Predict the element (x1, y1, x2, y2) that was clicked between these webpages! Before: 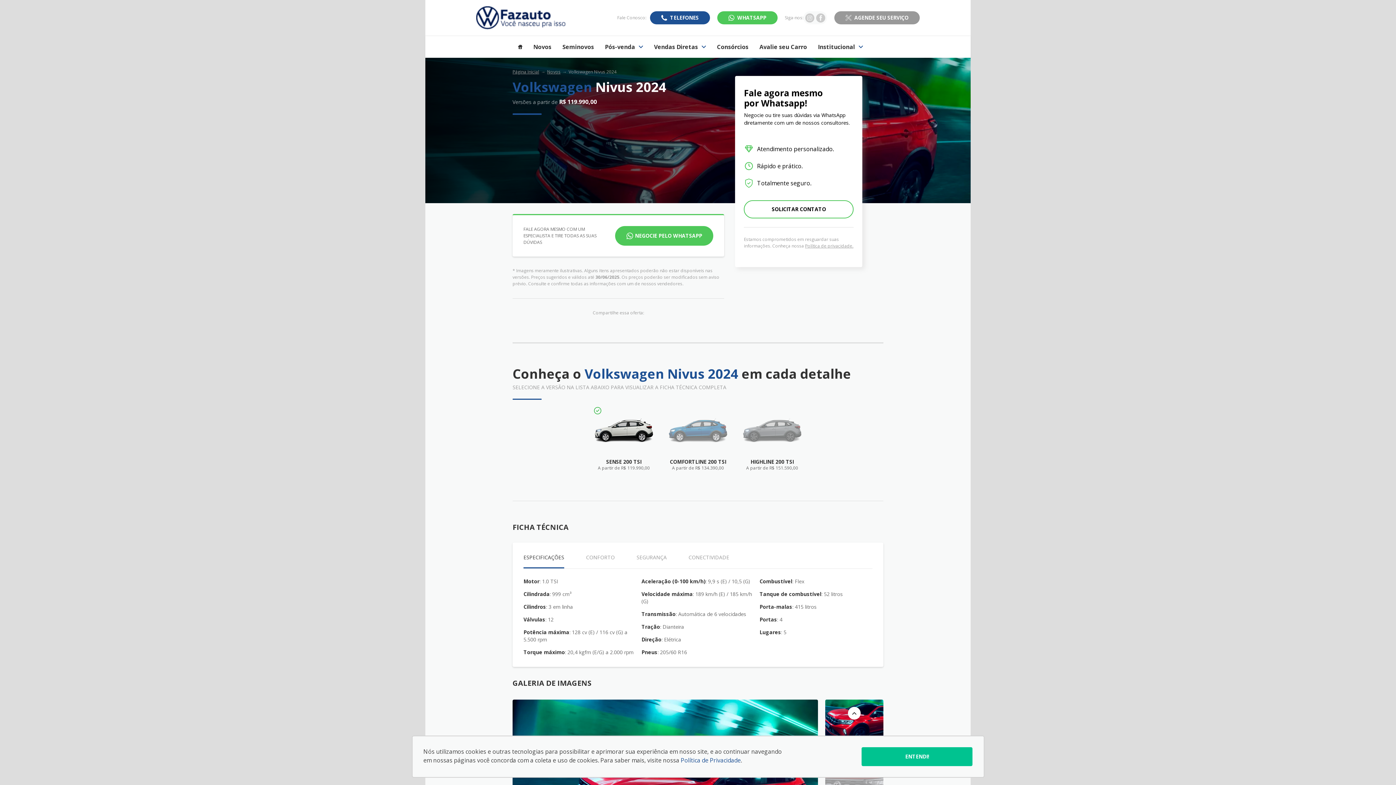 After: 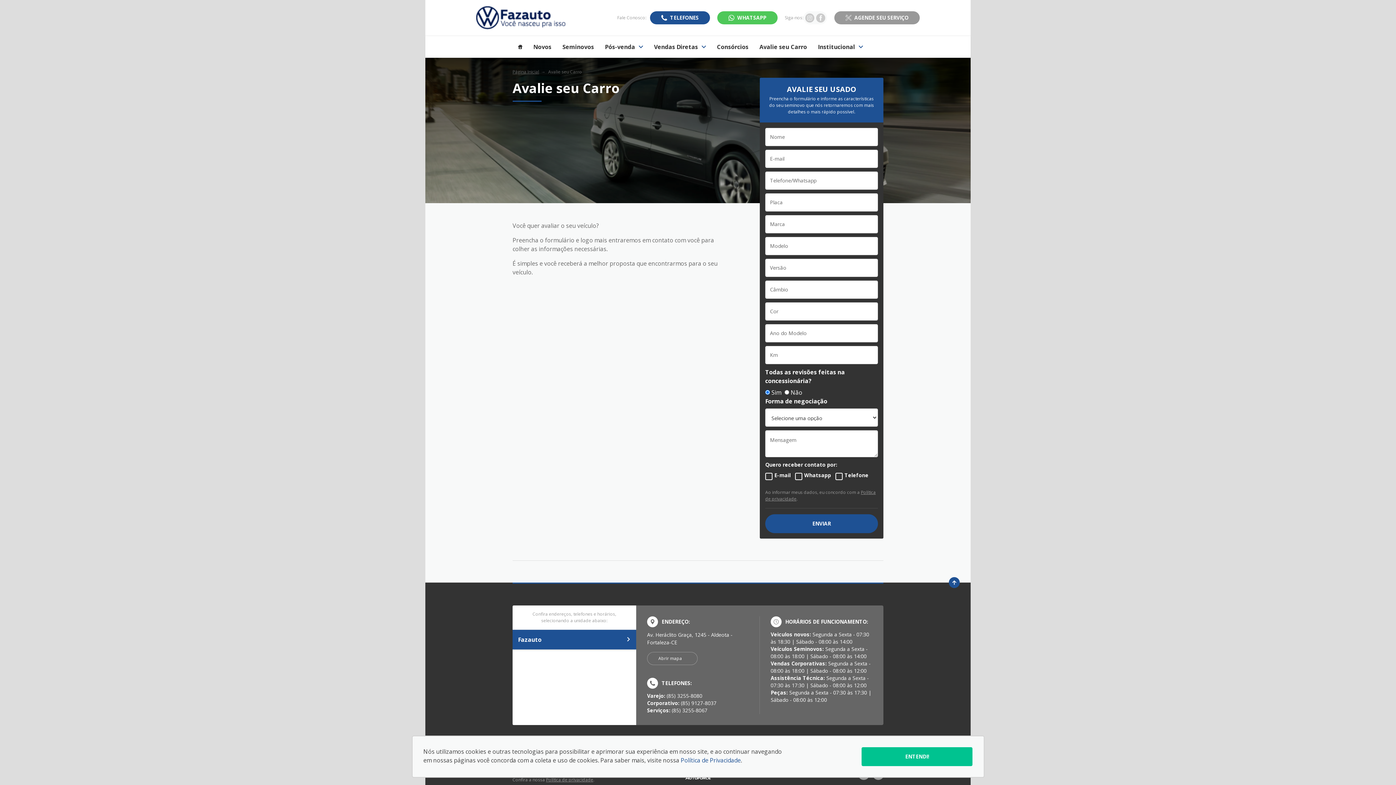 Action: bbox: (759, 43, 807, 50) label: Avalie seu Carro